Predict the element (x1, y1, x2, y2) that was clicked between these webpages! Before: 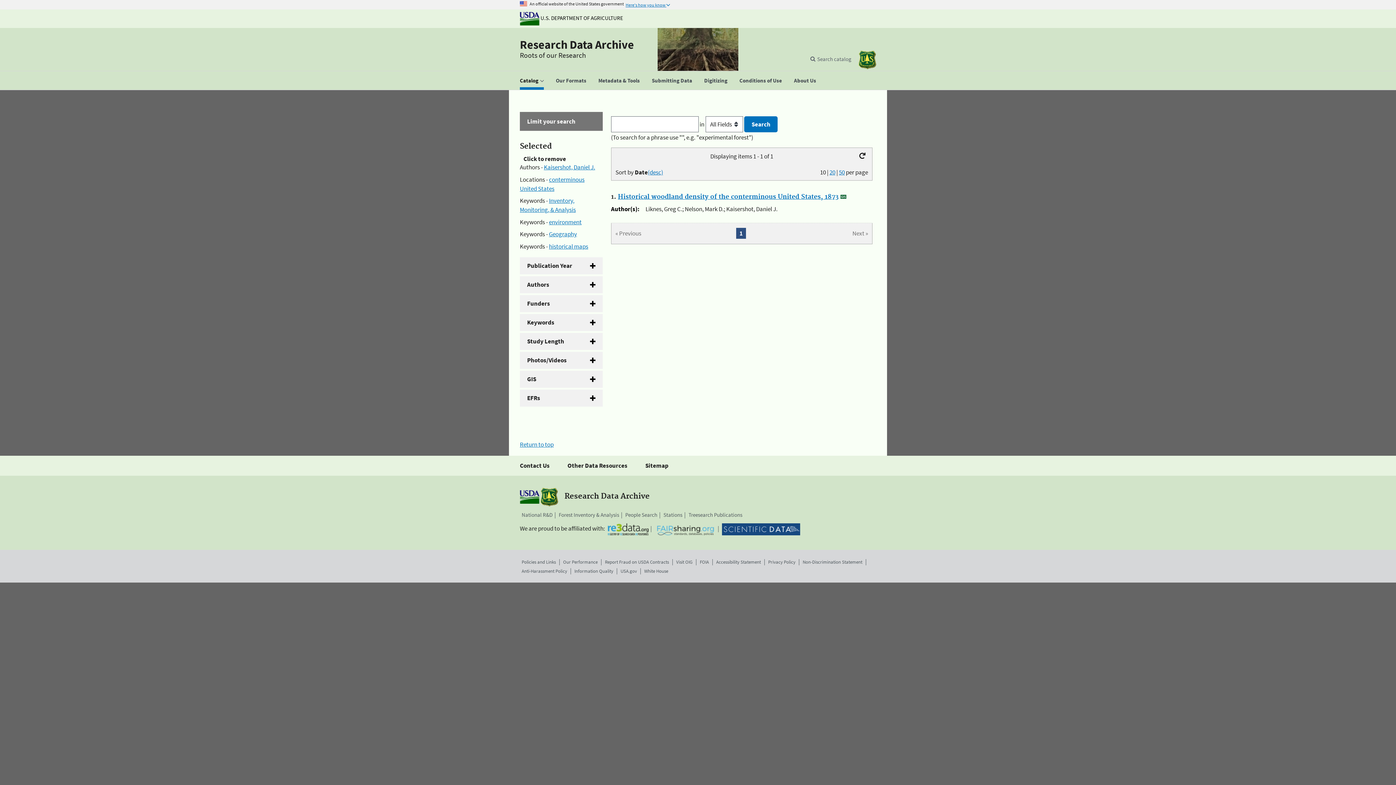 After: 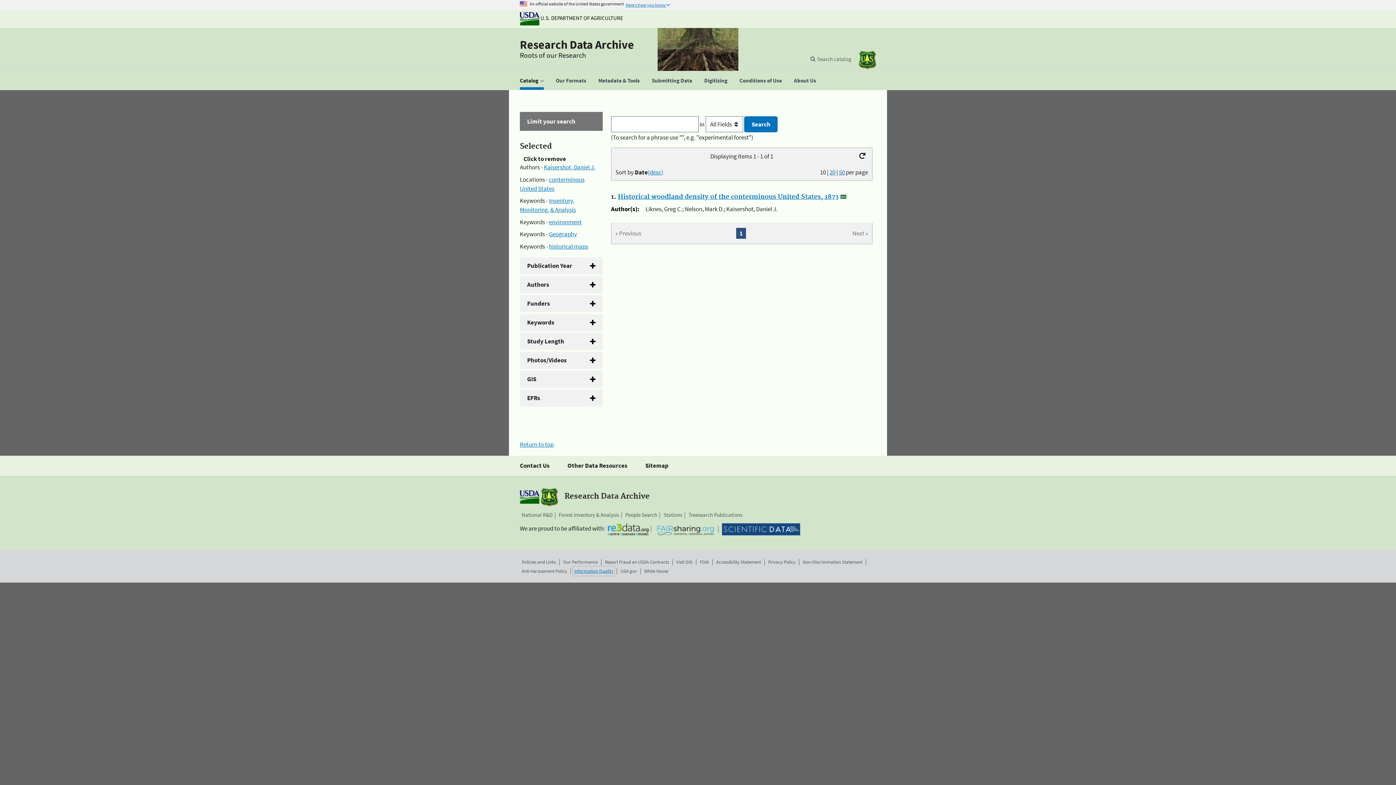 Action: label: Information Quality bbox: (574, 567, 613, 574)